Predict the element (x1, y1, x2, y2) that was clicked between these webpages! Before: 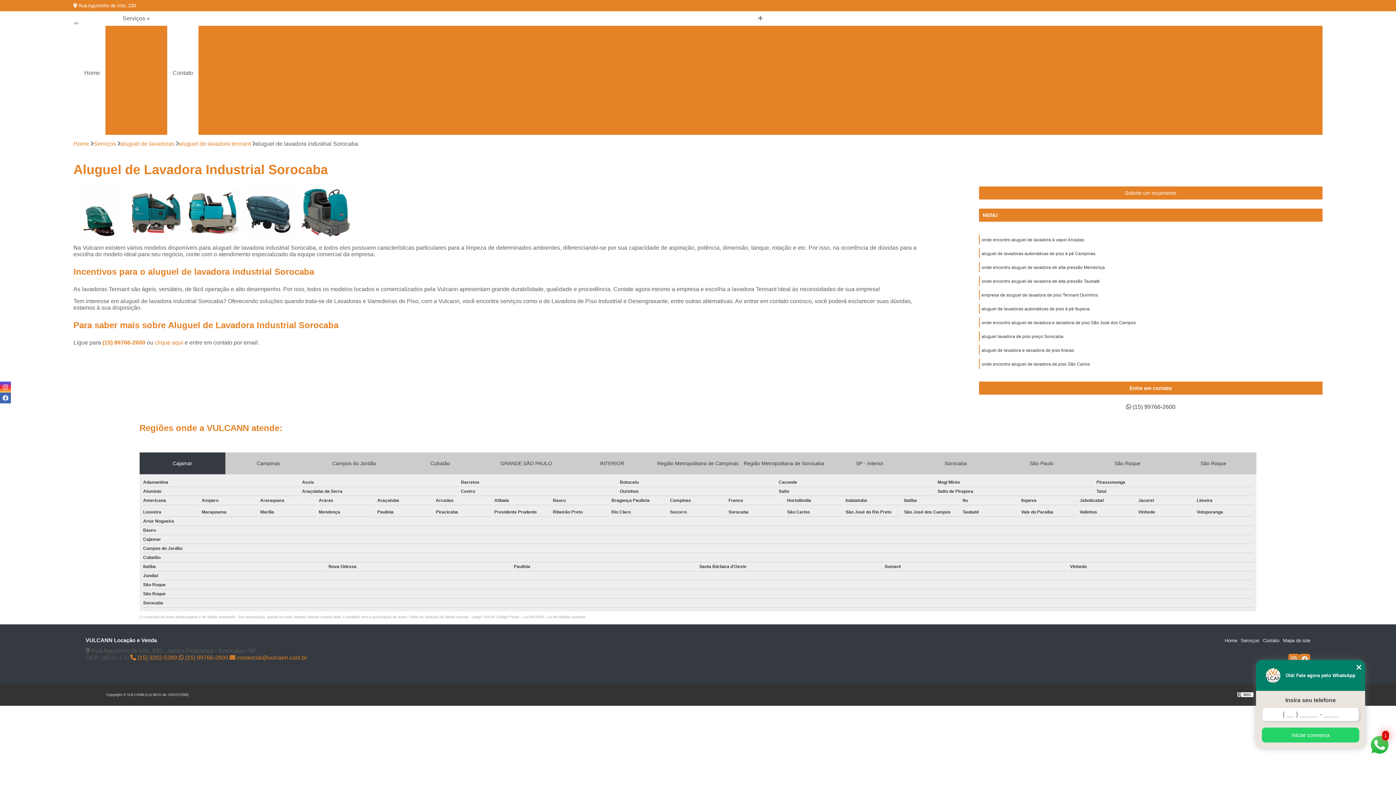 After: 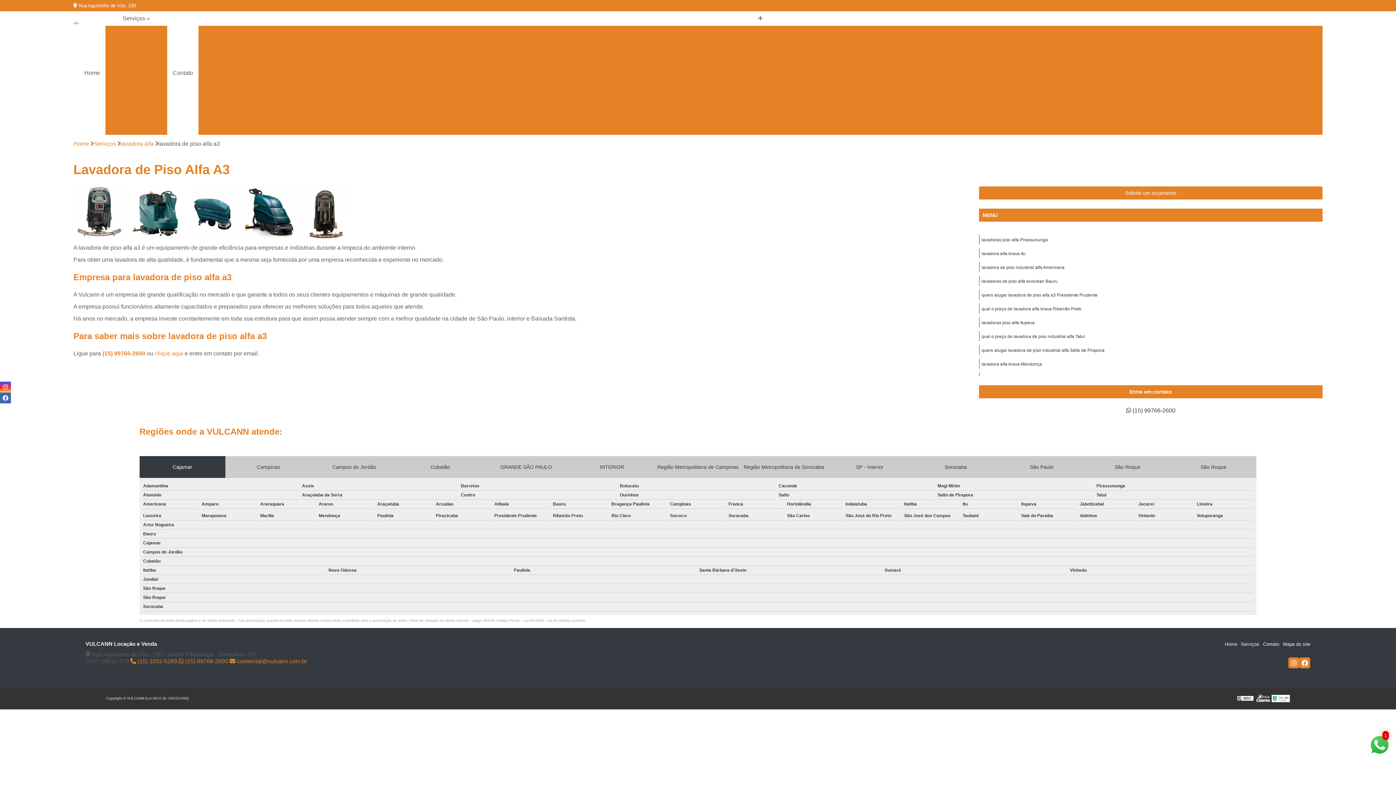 Action: bbox: (1049, 87, 1123, 100) label: Lavadora de Piso Alfa A3